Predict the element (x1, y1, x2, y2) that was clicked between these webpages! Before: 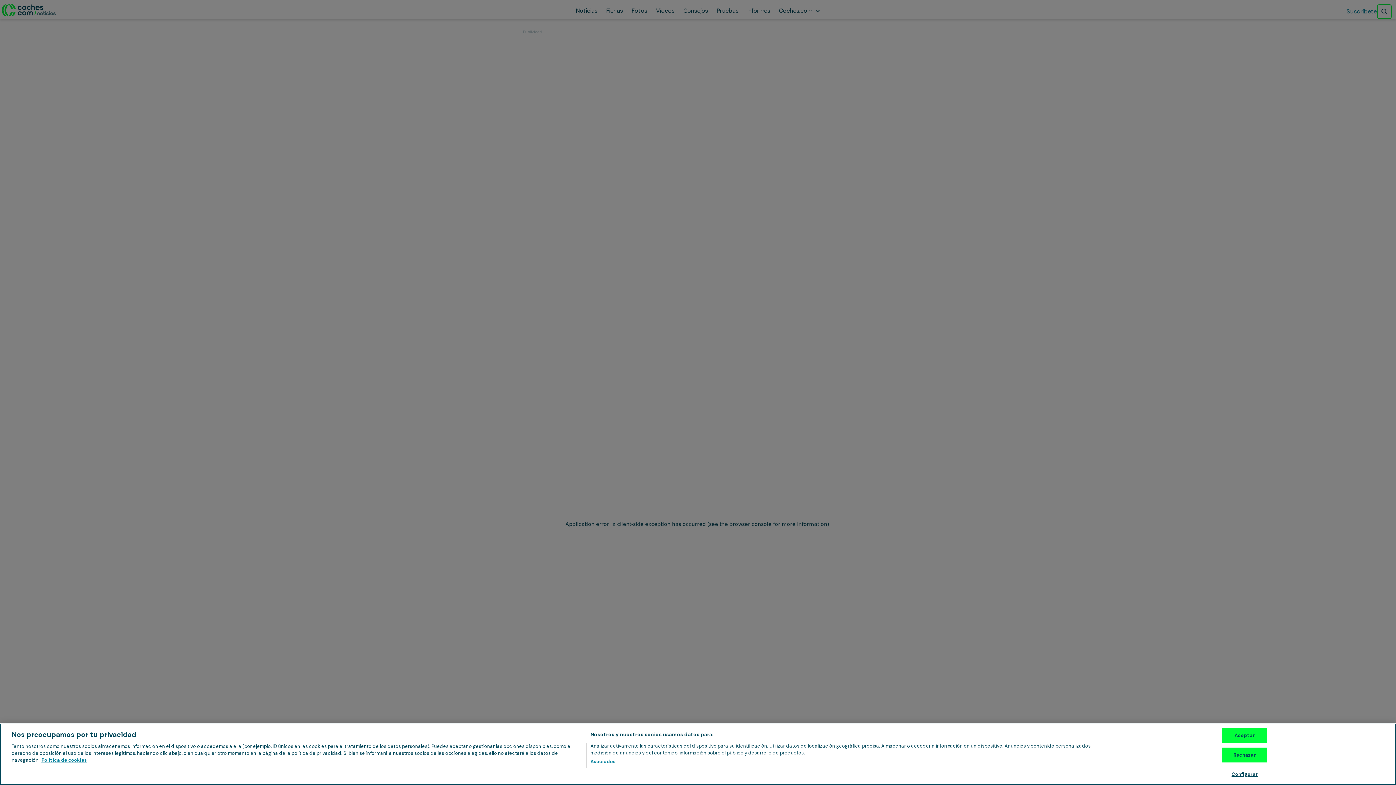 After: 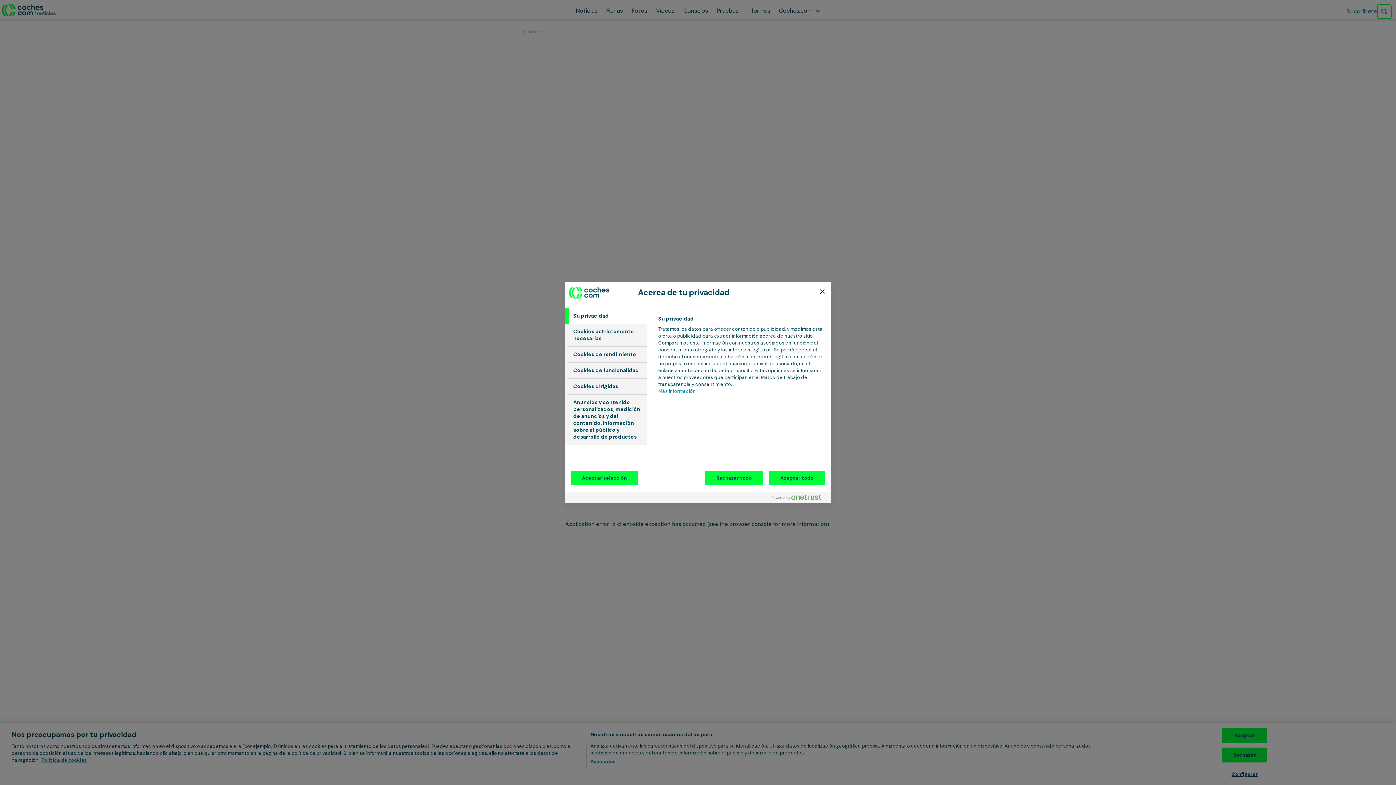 Action: label: Configurar bbox: (1222, 767, 1267, 781)